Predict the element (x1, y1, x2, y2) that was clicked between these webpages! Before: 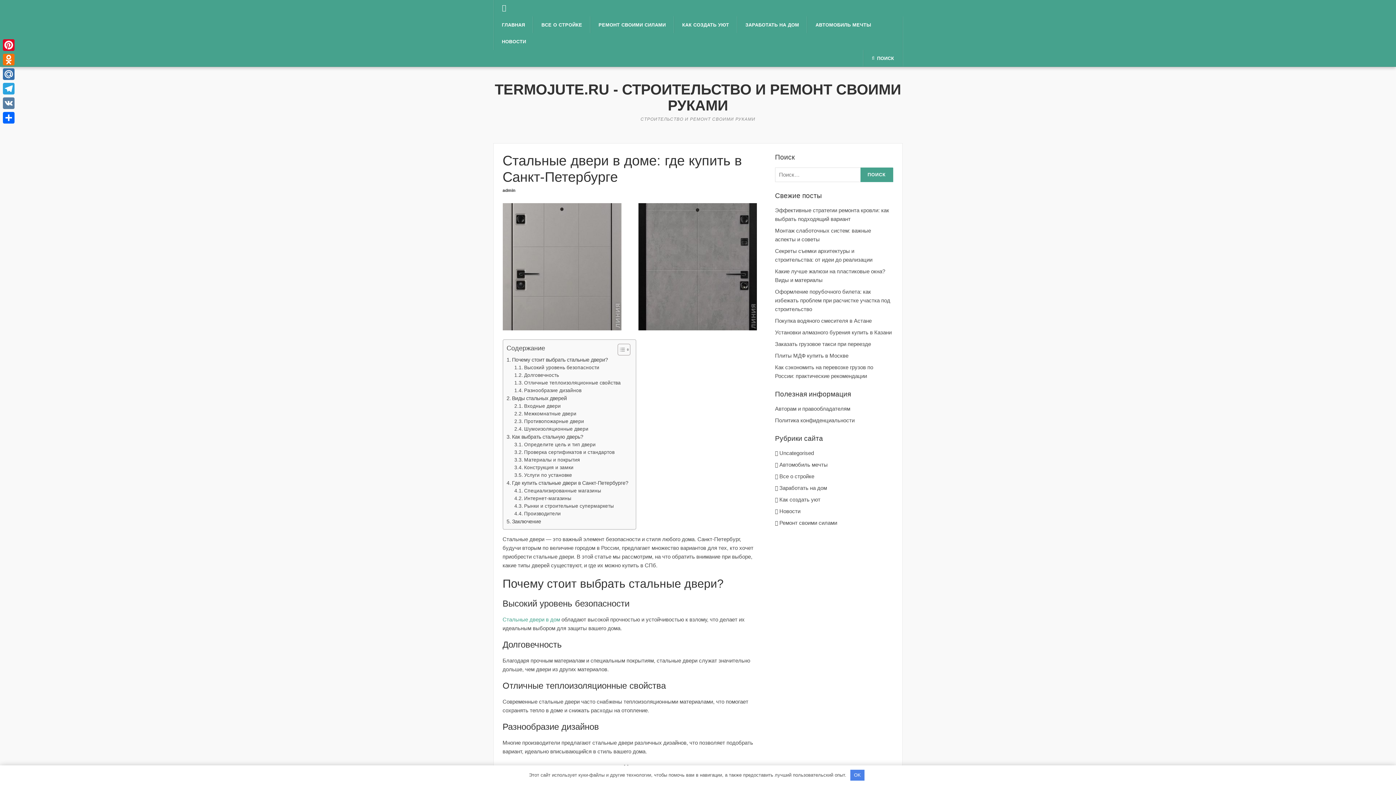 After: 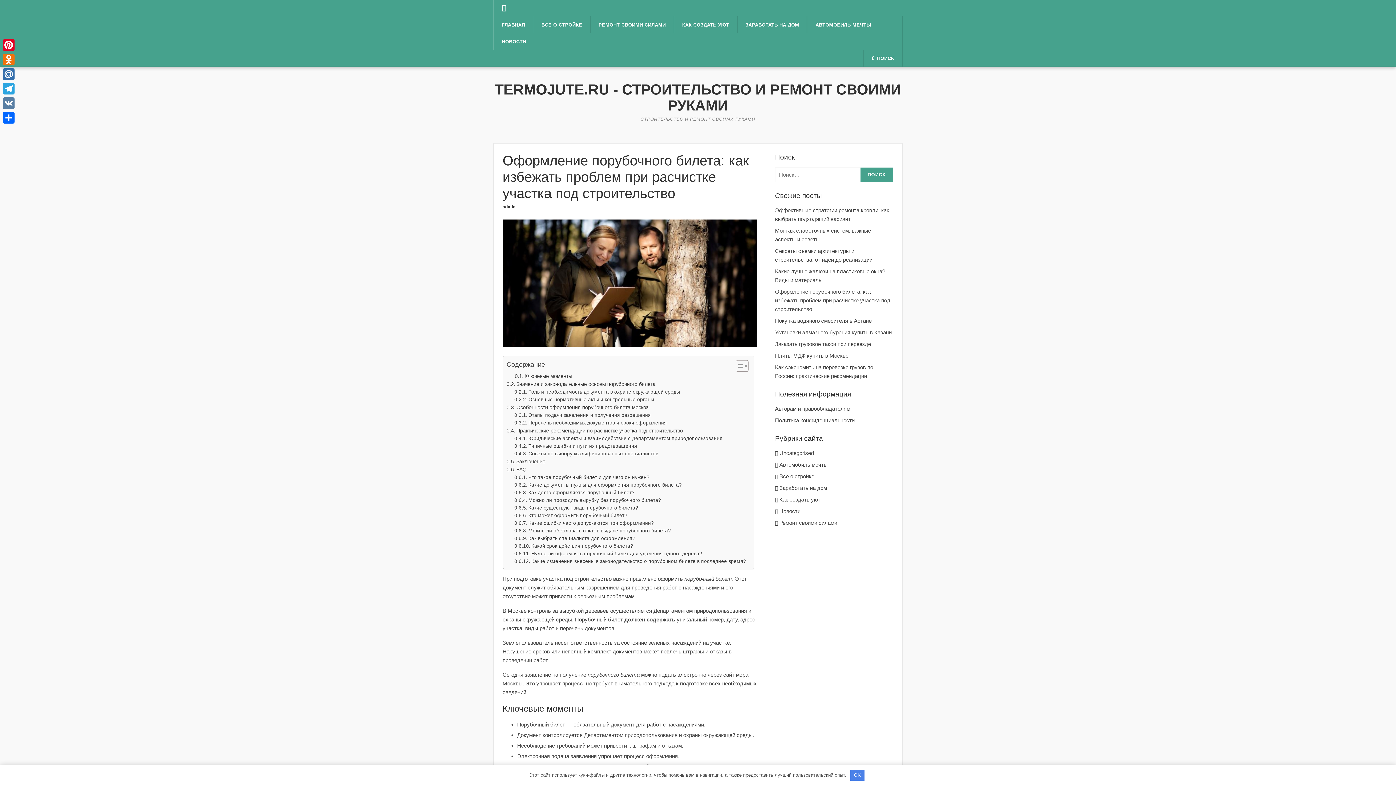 Action: bbox: (775, 288, 890, 312) label: Оформление порубочного билета: как избежать проблем при расчистке участка под строительство